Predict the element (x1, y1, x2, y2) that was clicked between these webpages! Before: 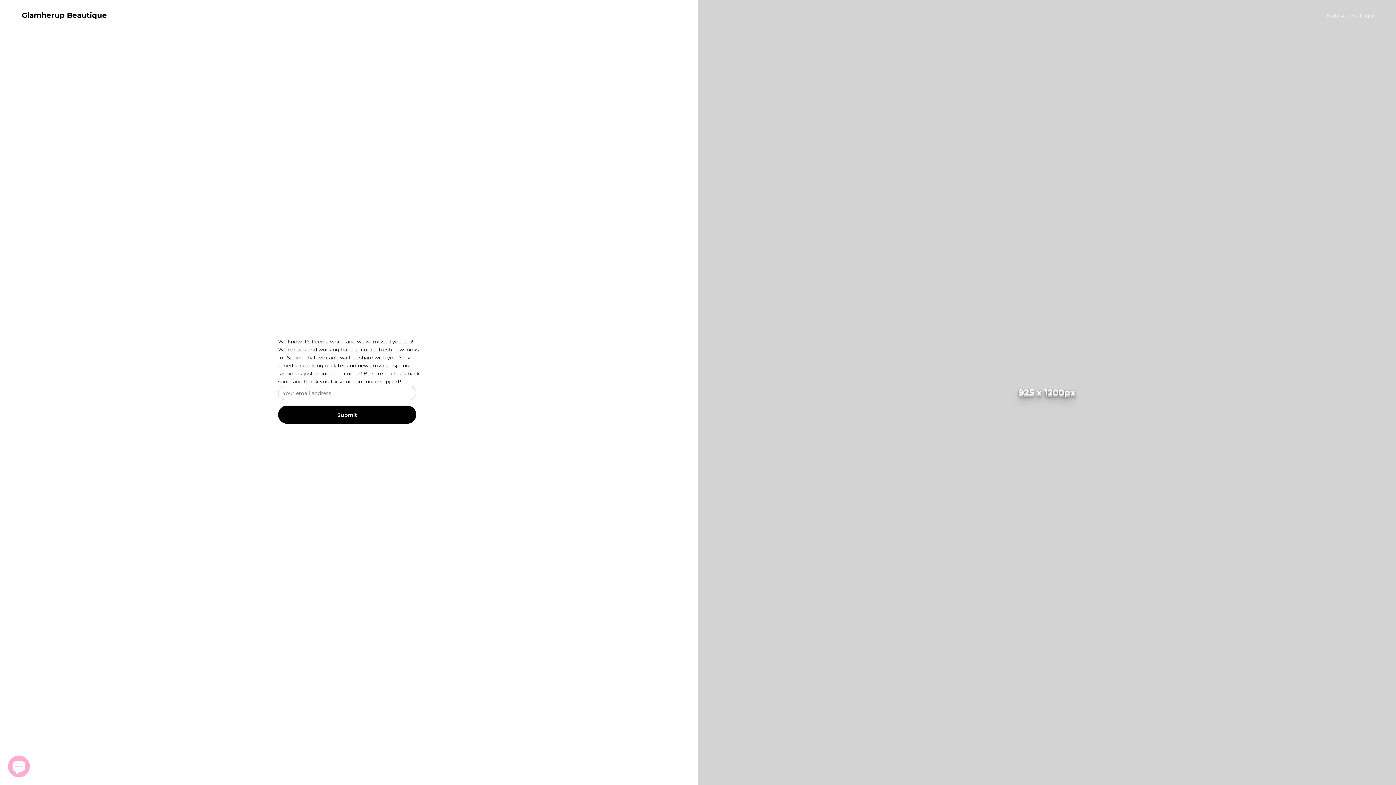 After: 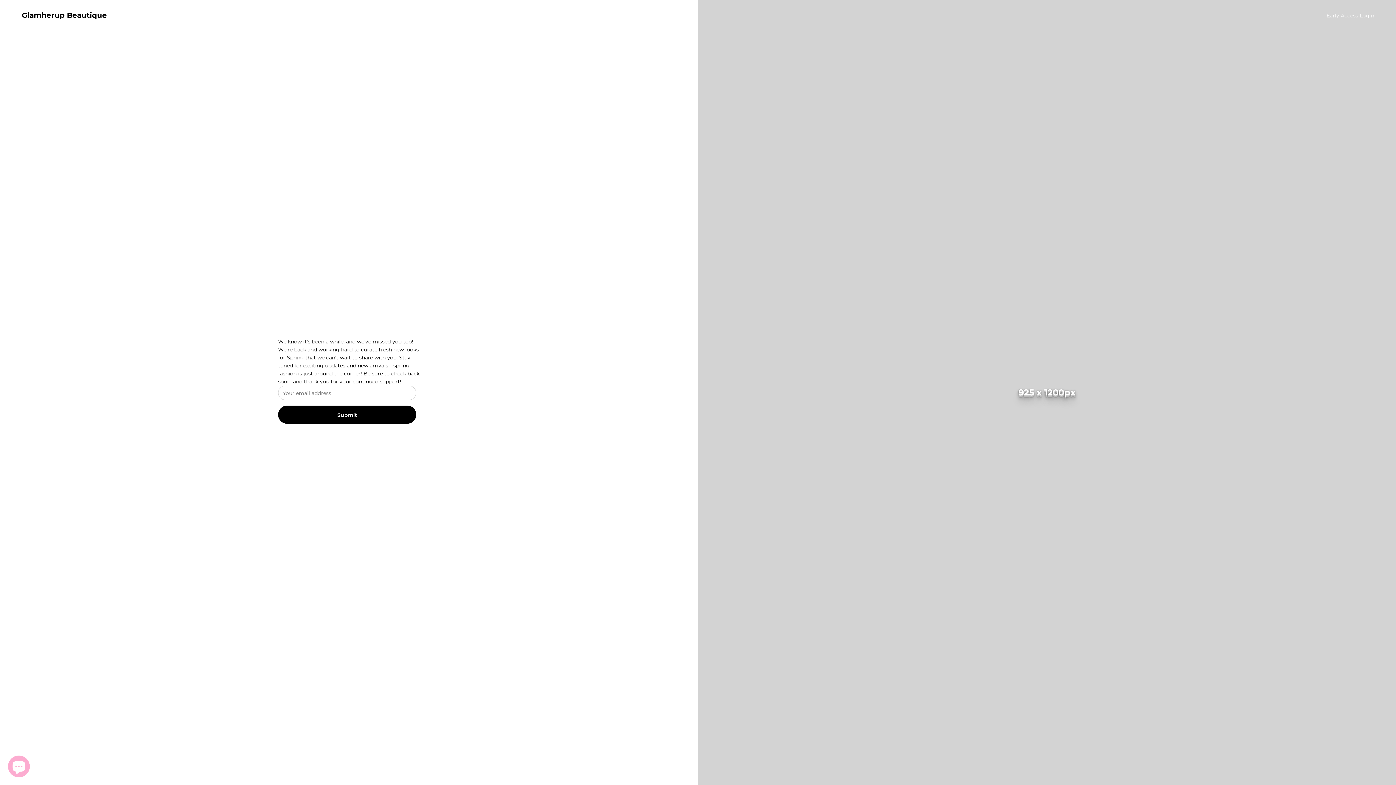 Action: label: Glamherup Beautique bbox: (21, 10, 106, 20)